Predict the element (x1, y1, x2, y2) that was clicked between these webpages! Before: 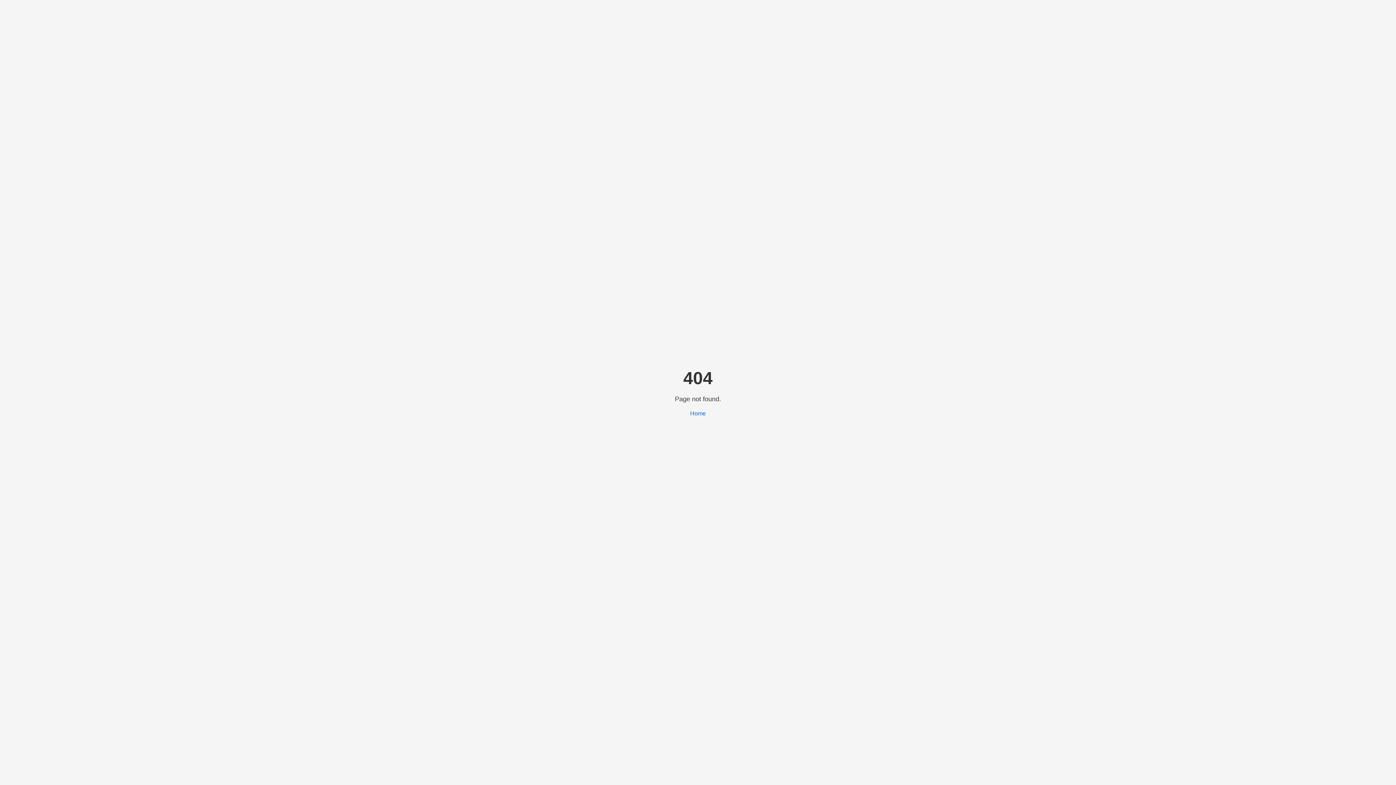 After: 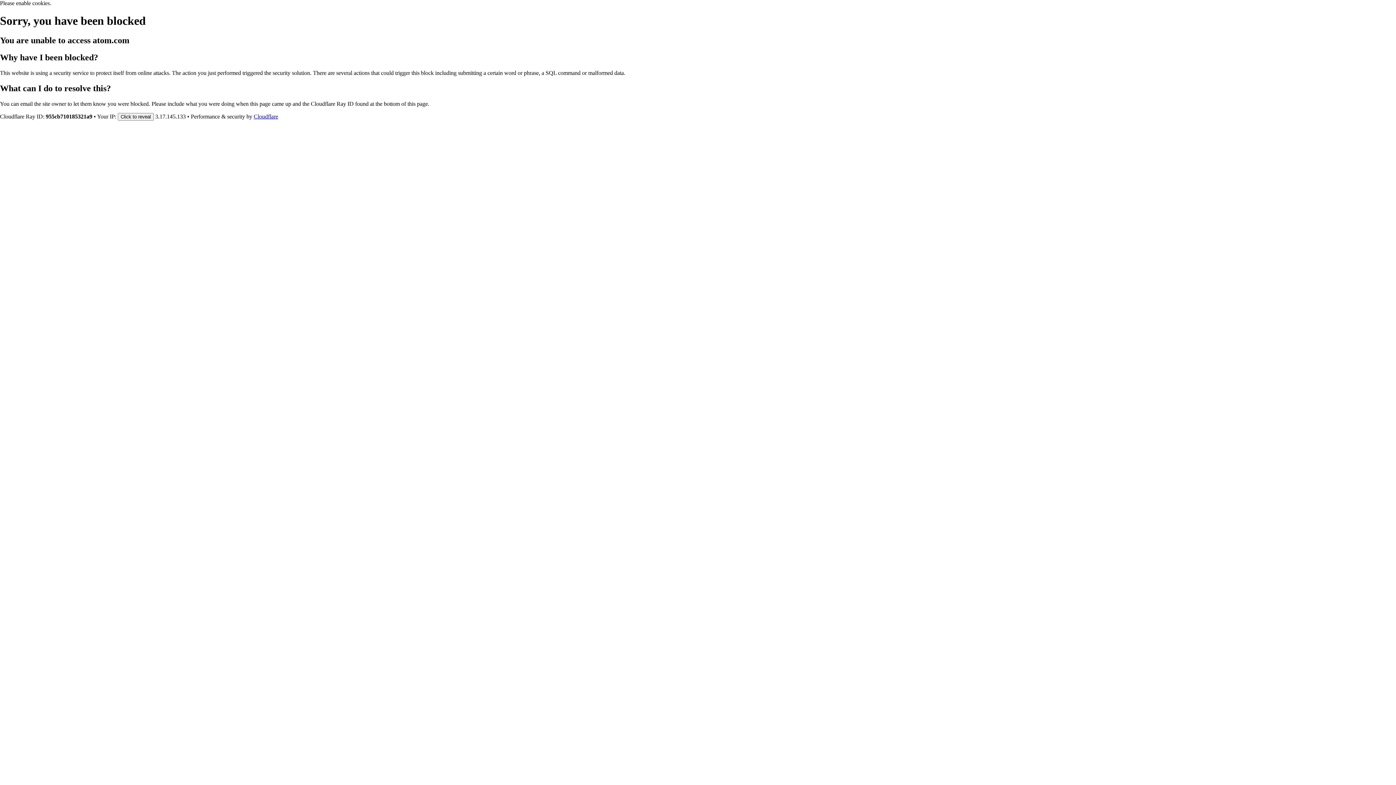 Action: bbox: (690, 410, 706, 416) label: Home